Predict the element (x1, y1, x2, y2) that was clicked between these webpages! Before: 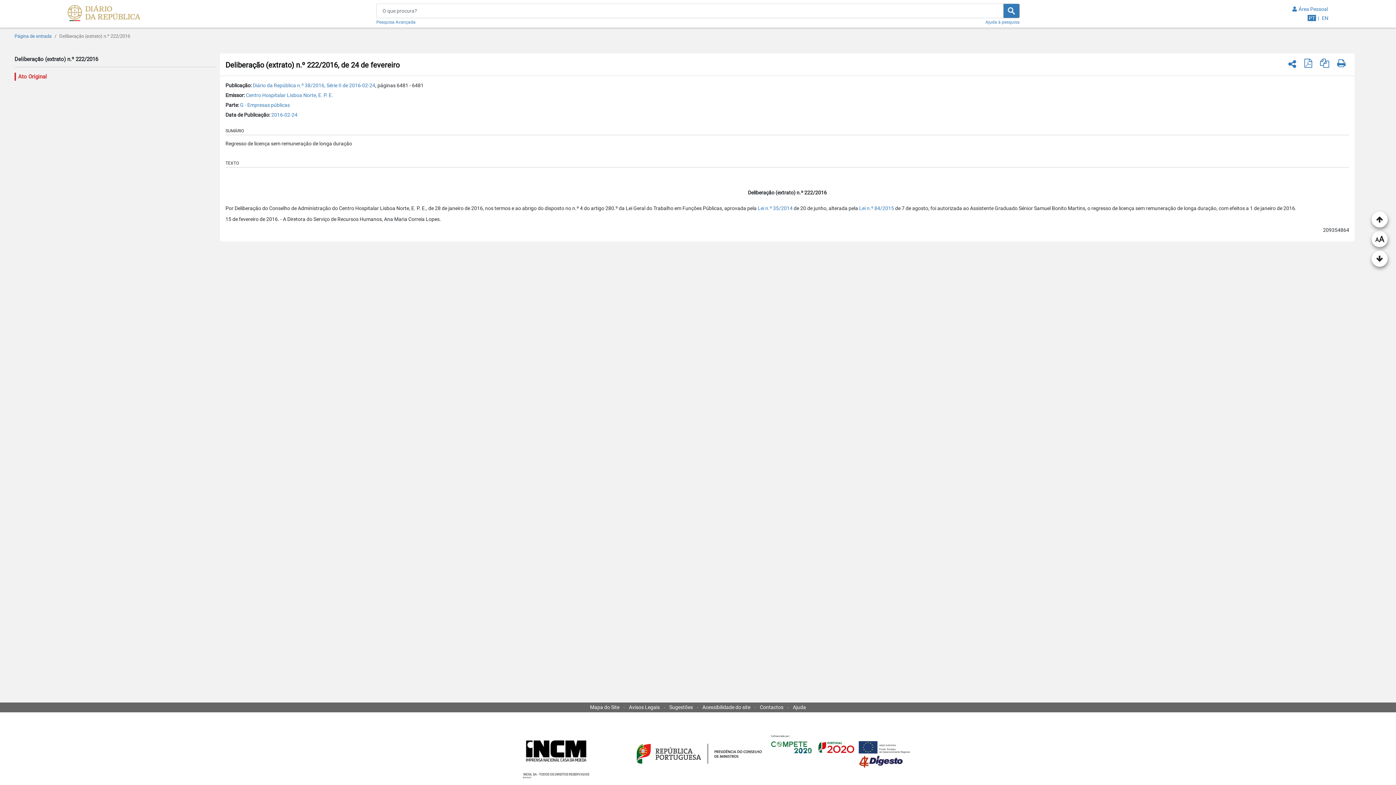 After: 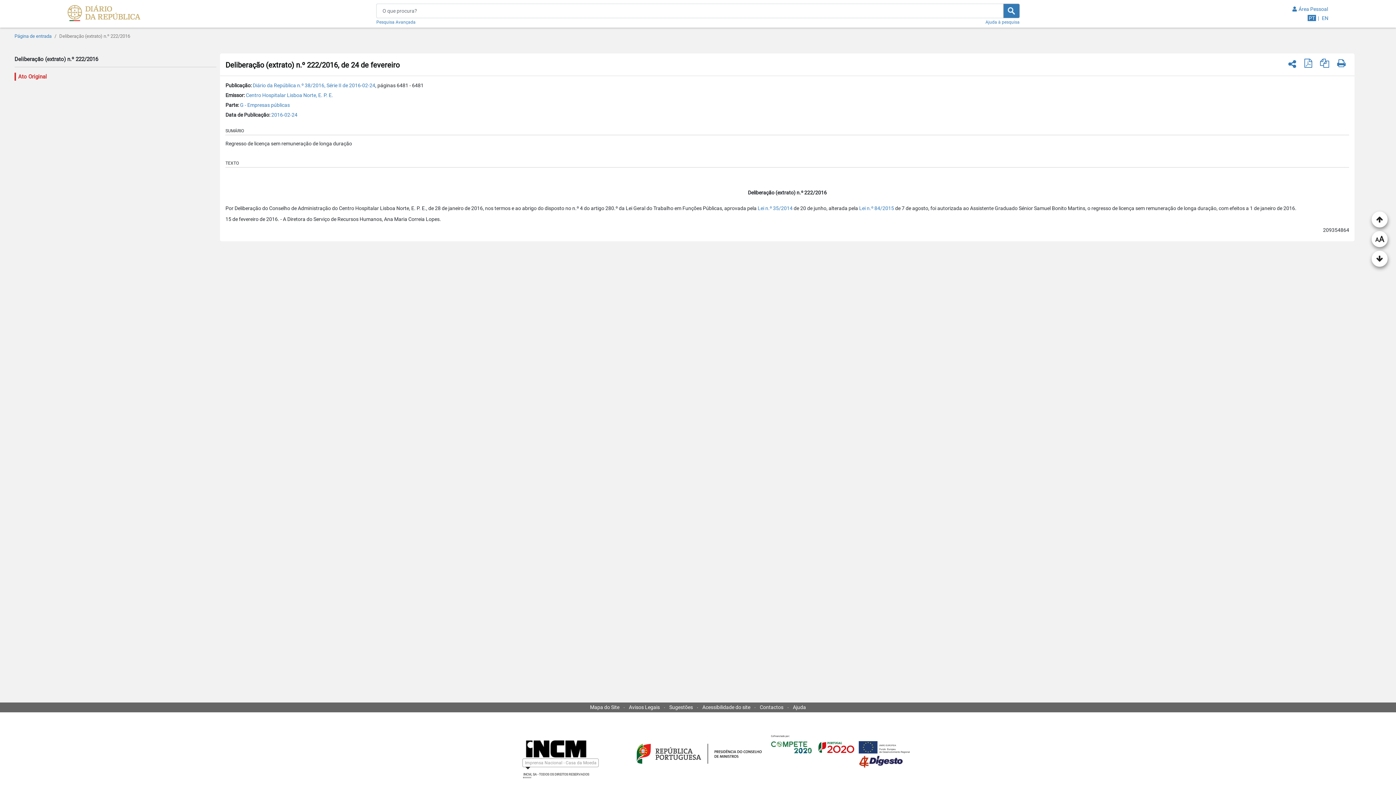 Action: label: INCM bbox: (516, 770, 525, 778)